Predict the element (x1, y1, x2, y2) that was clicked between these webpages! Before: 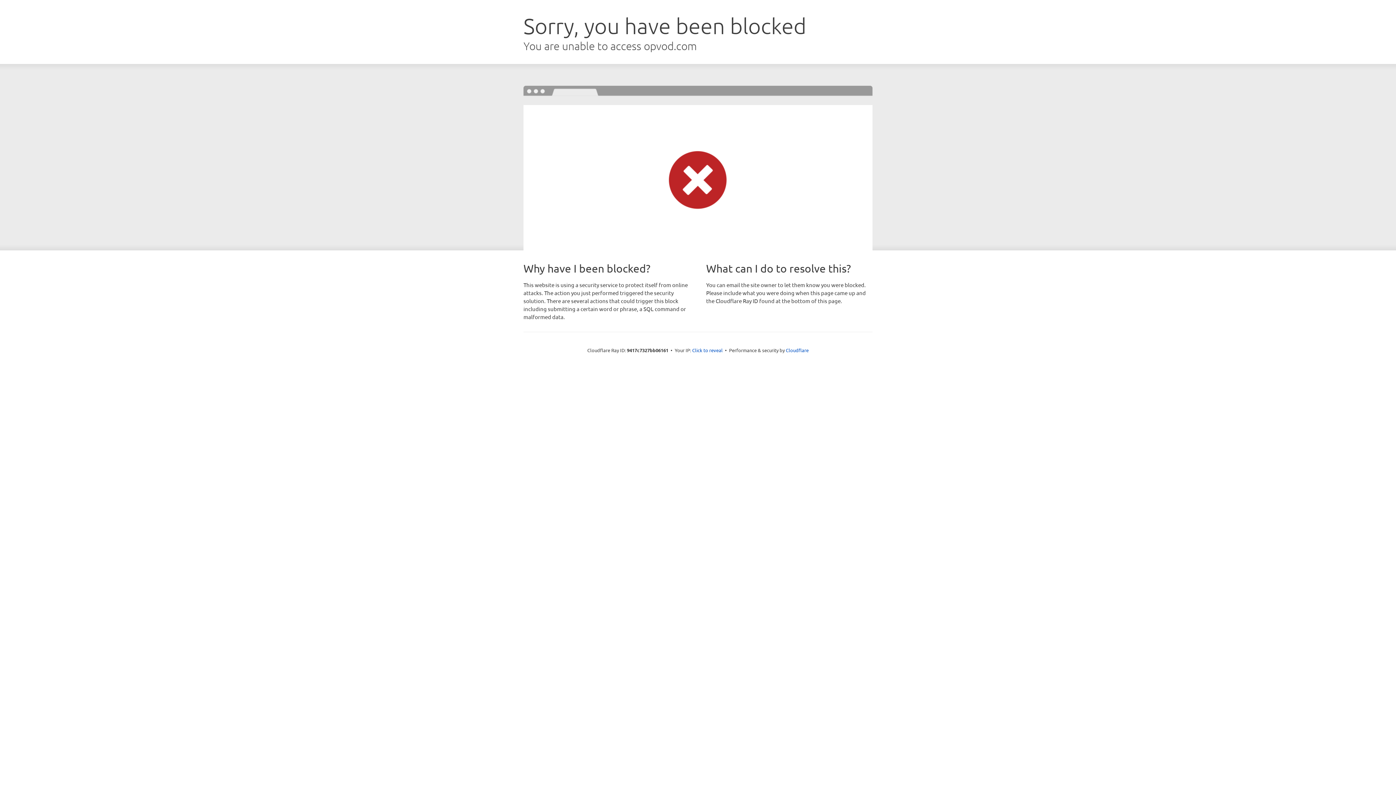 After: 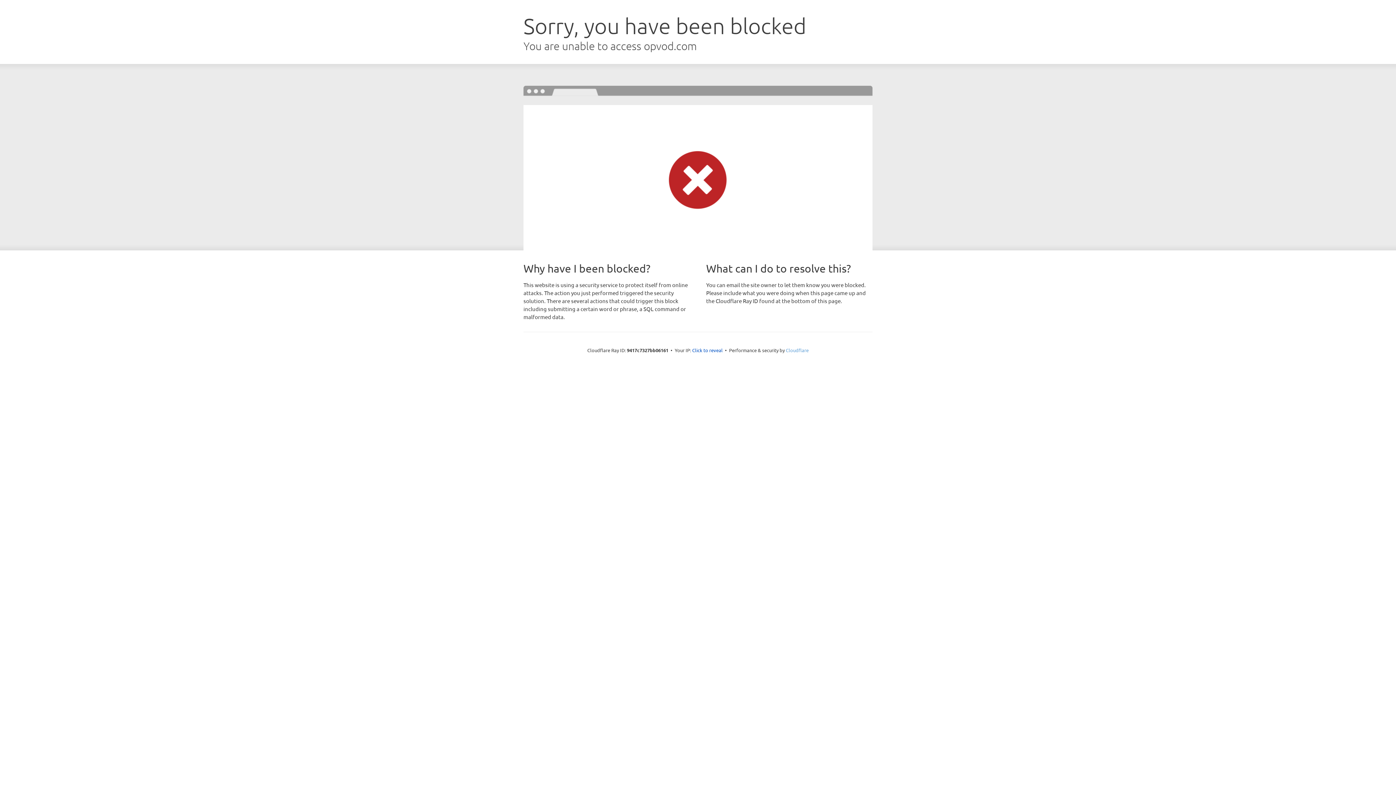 Action: bbox: (786, 347, 808, 353) label: Cloudflare